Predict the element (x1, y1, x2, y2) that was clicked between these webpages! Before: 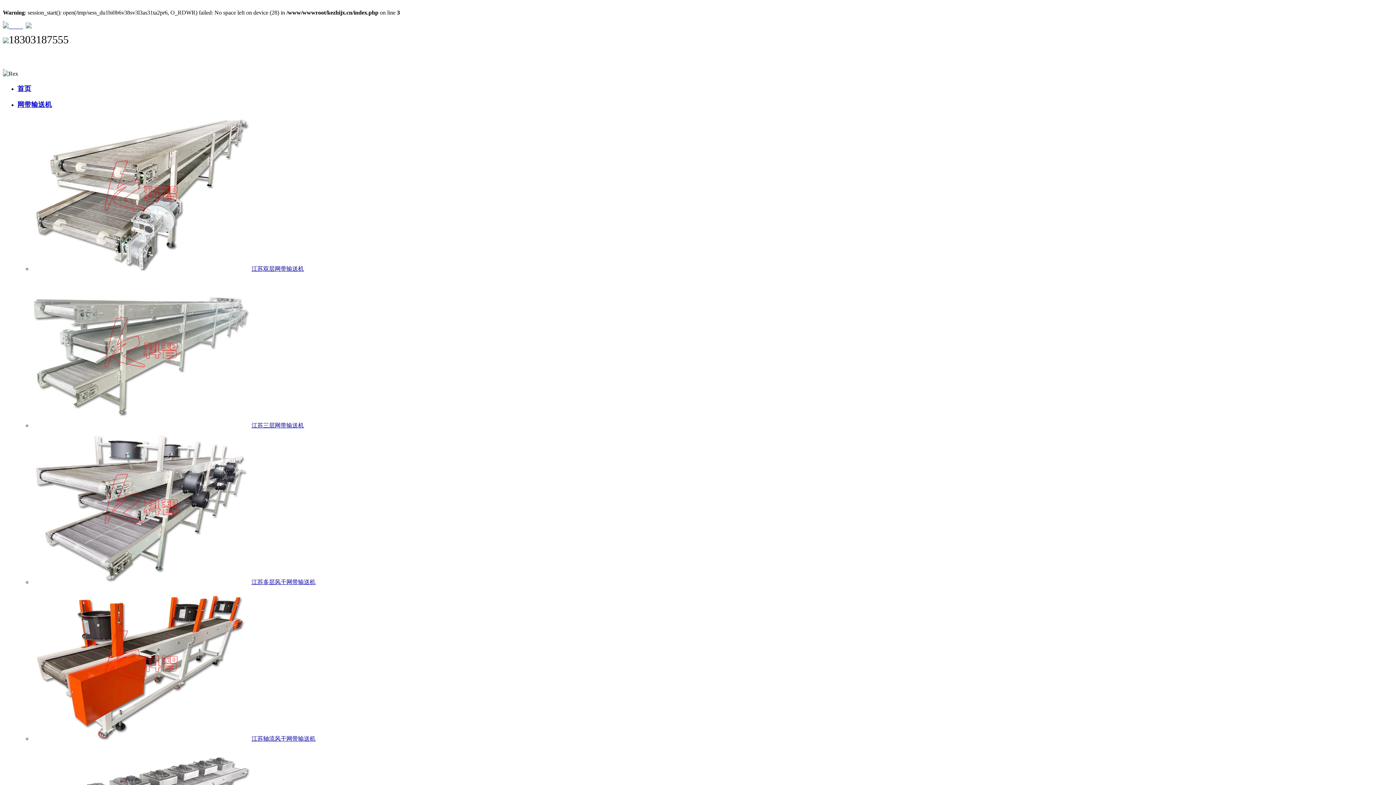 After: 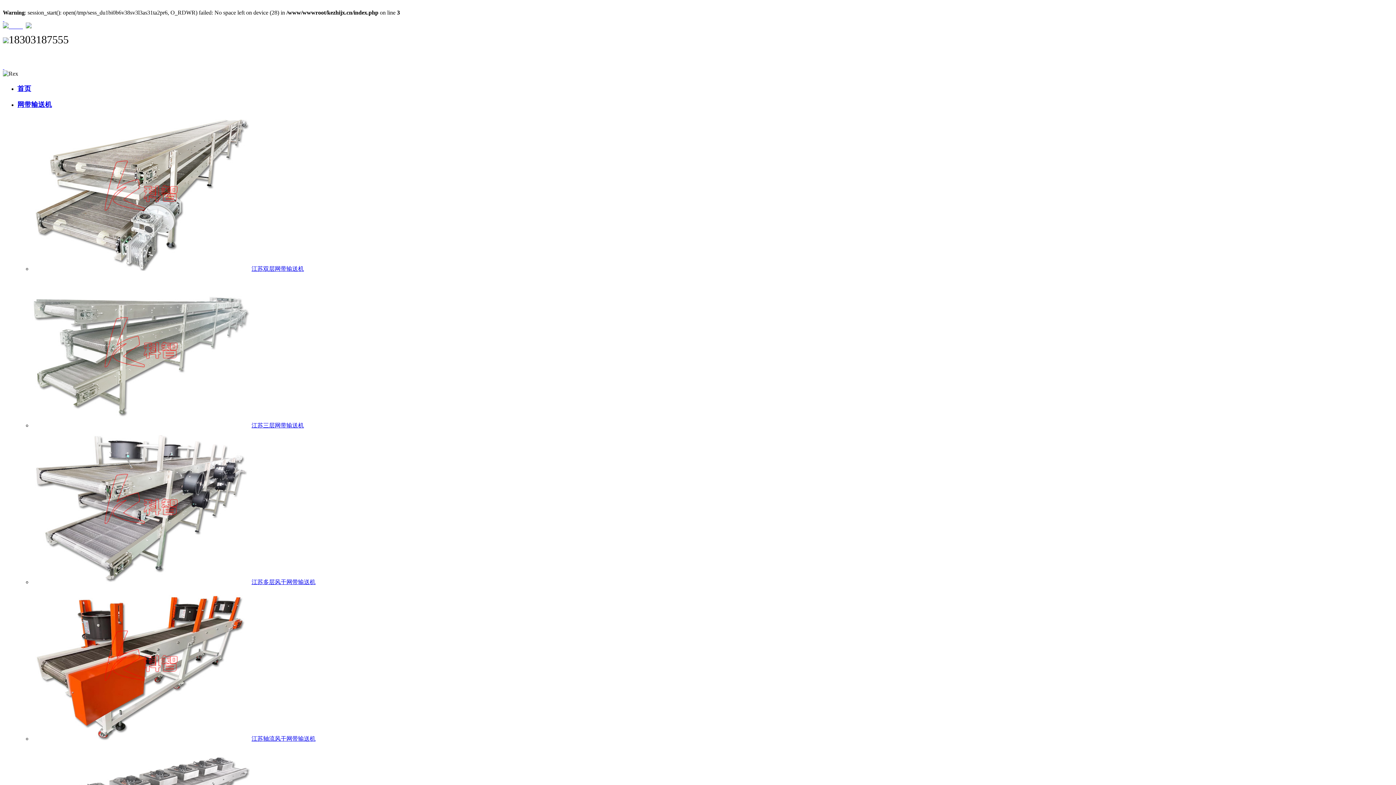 Action: label: 网带输送机 bbox: (17, 100, 52, 108)